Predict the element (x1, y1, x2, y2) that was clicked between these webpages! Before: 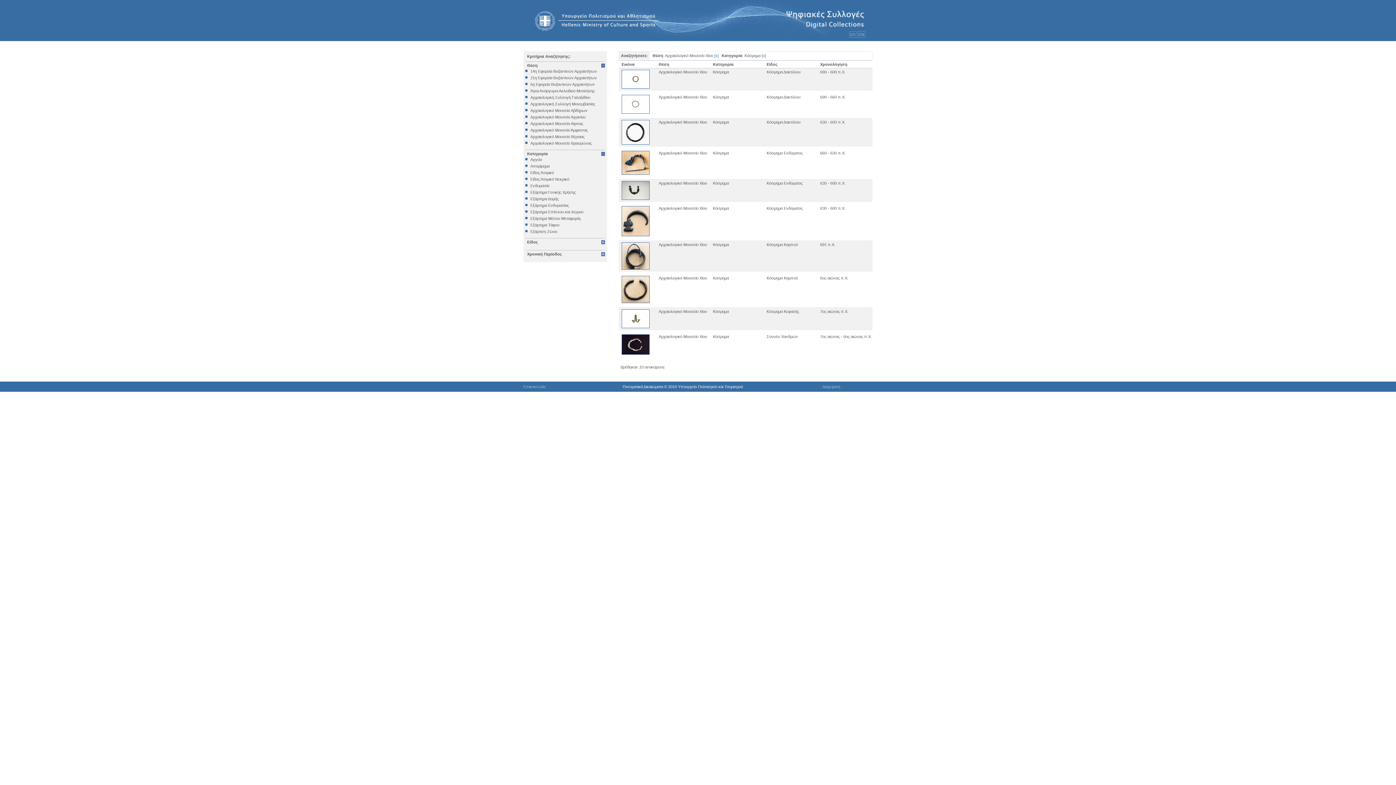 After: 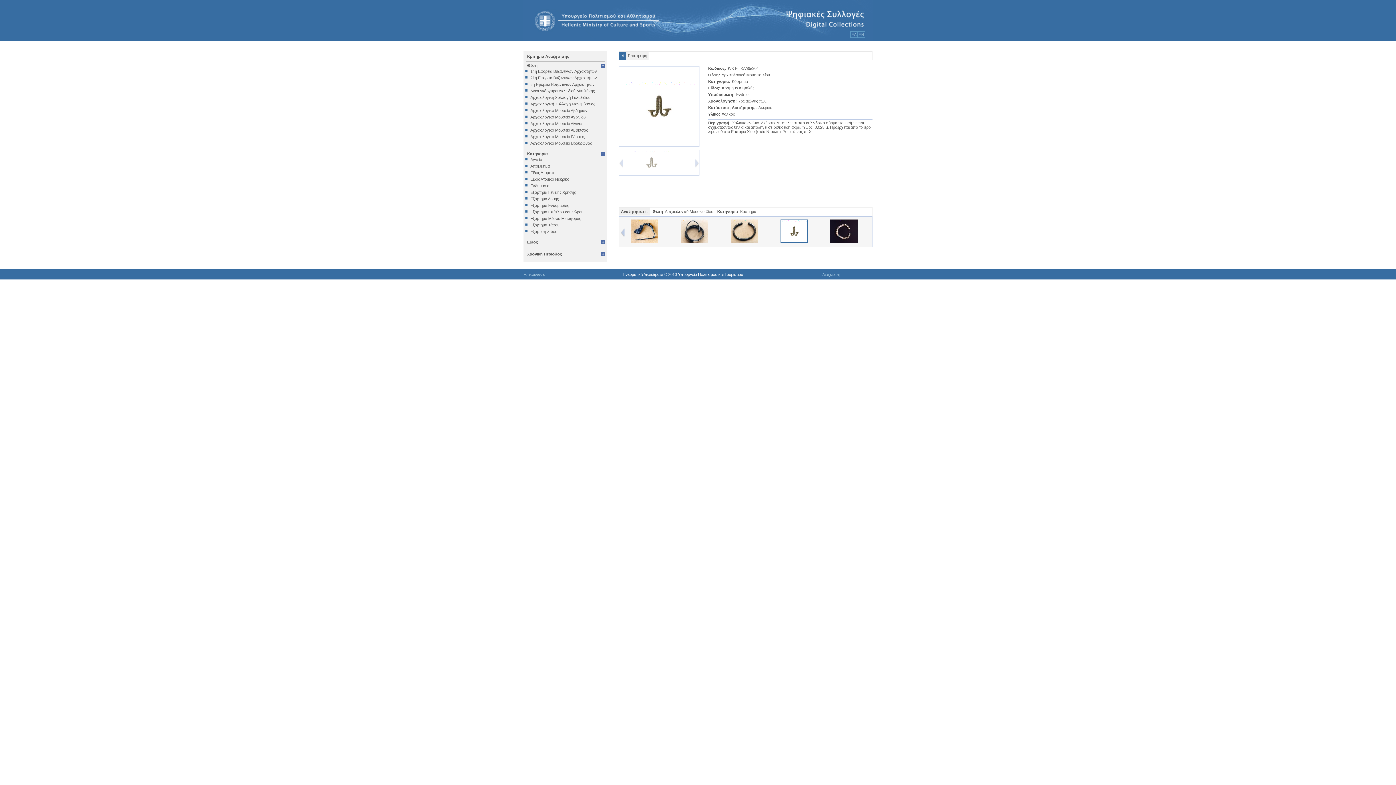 Action: bbox: (621, 324, 649, 329)